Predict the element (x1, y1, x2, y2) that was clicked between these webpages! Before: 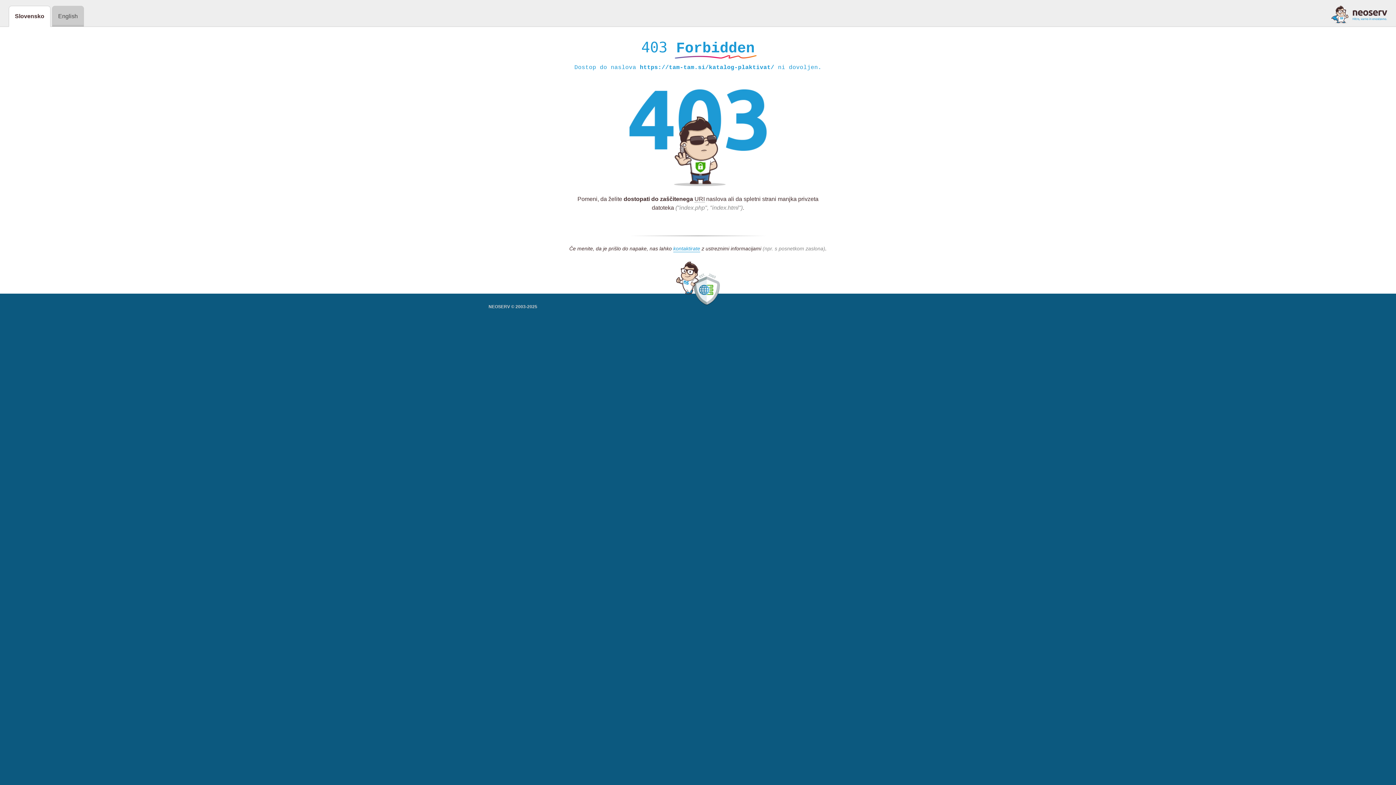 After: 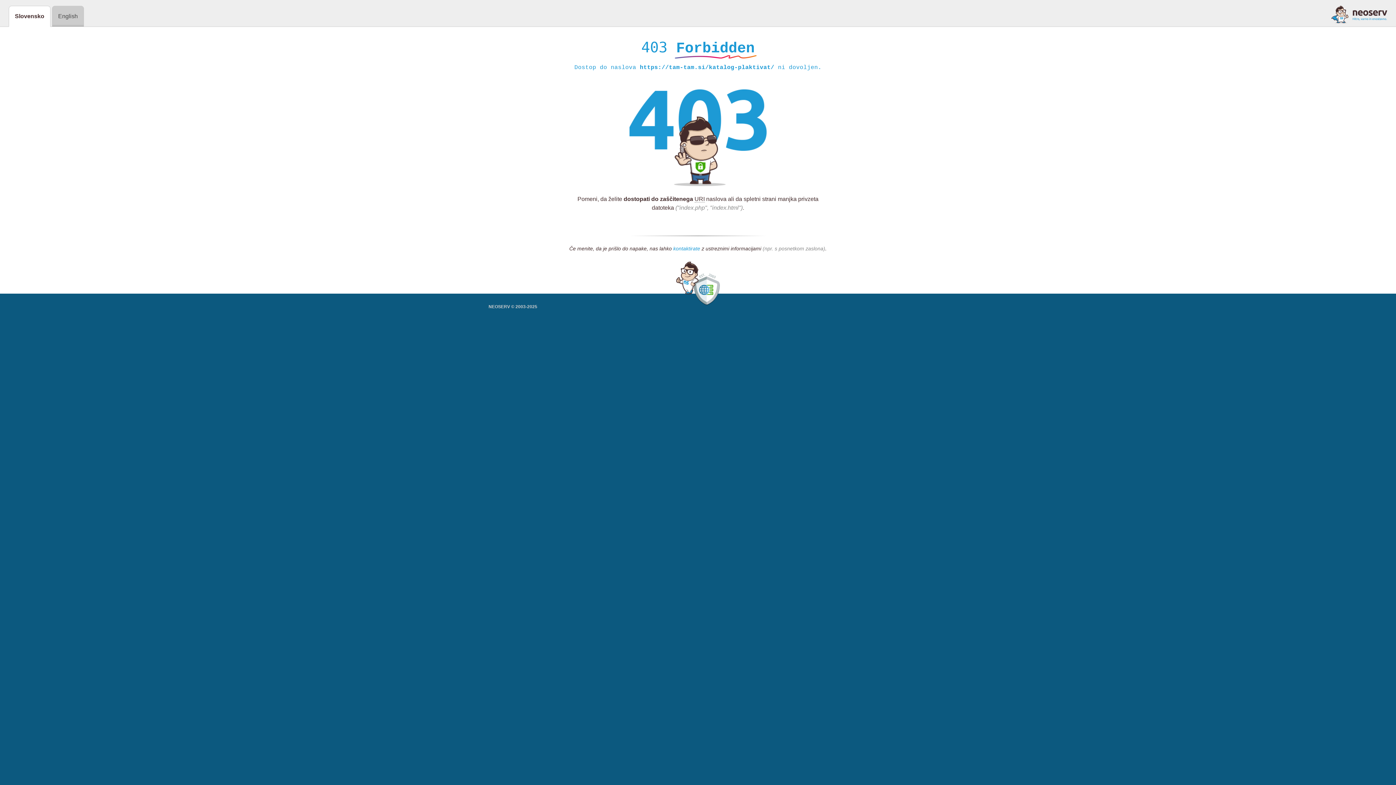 Action: bbox: (673, 245, 700, 252) label: kontaktirate